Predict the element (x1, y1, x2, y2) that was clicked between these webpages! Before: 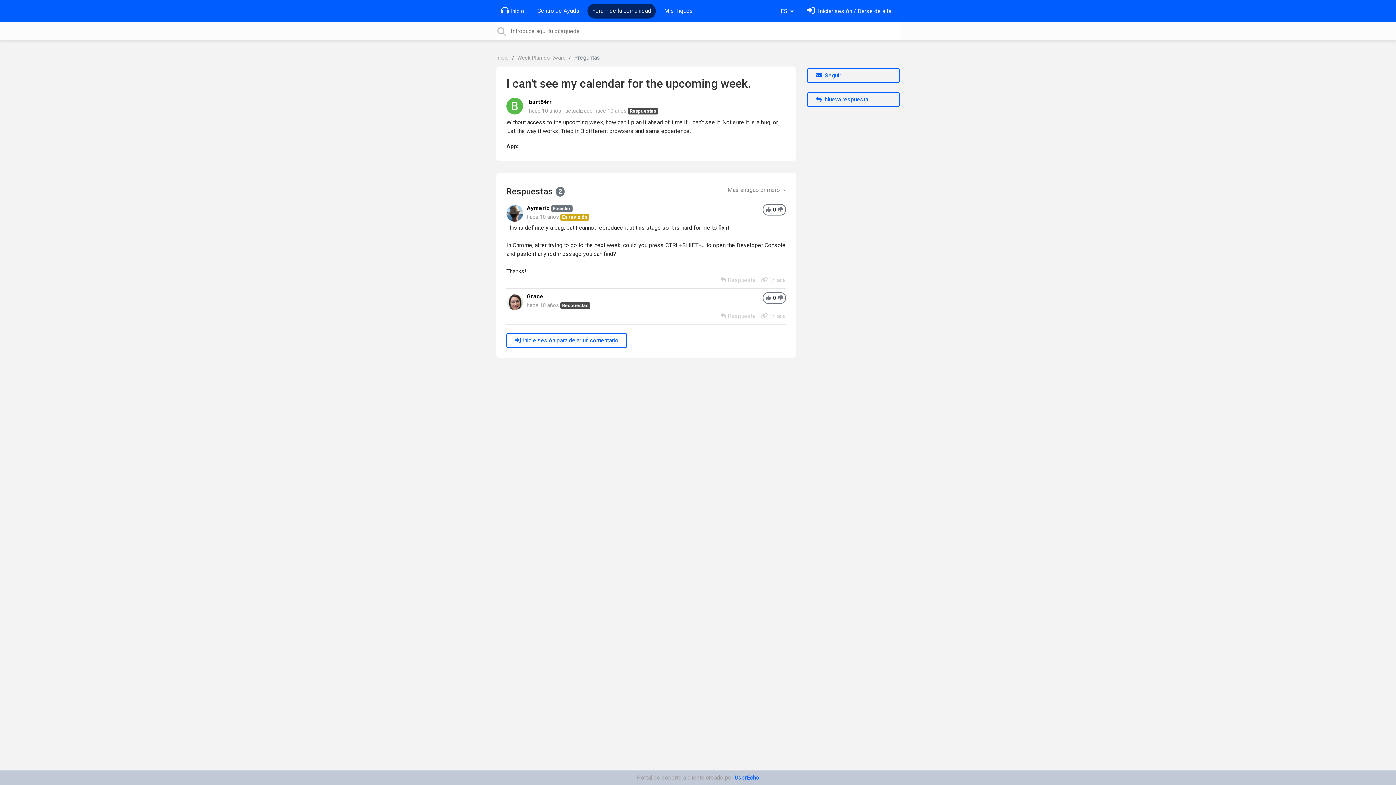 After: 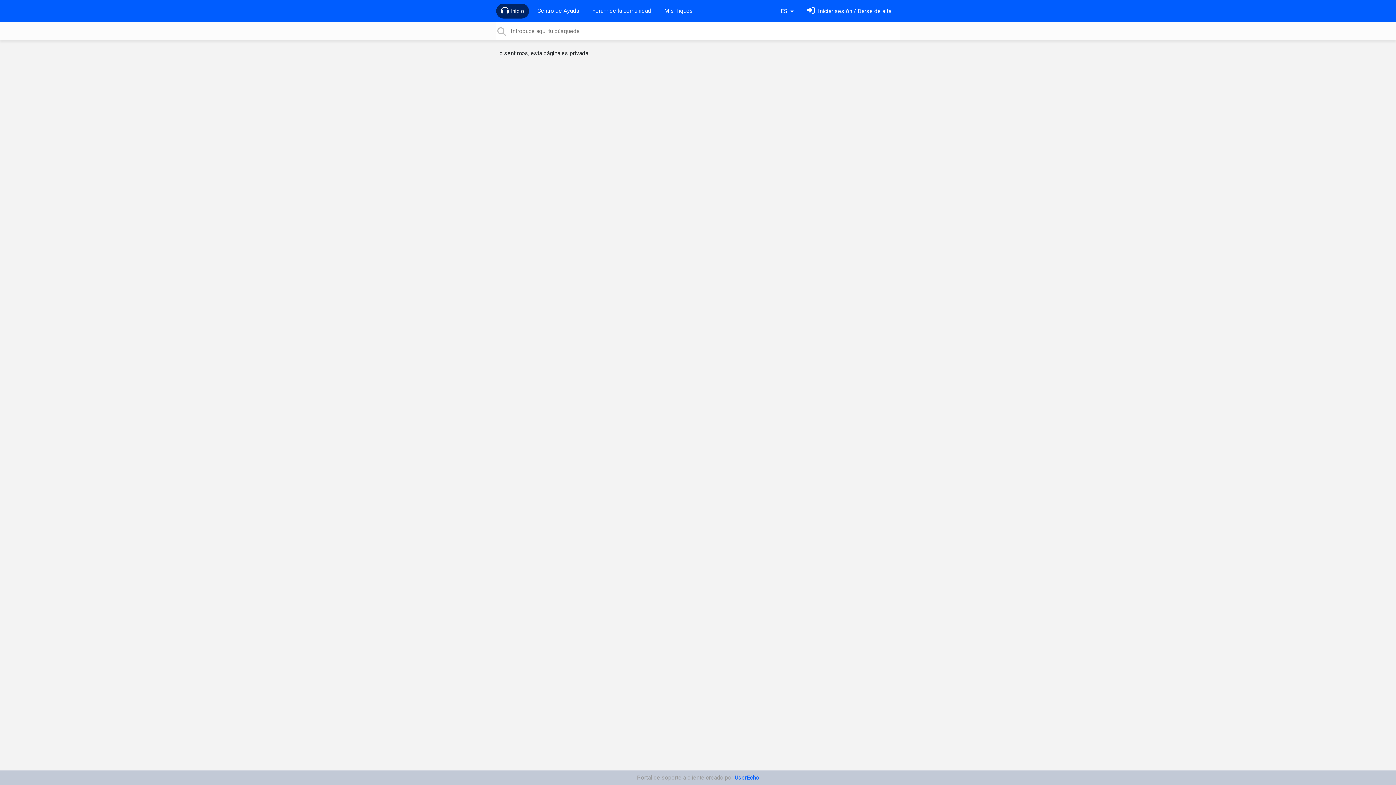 Action: bbox: (526, 293, 543, 300) label: Grace